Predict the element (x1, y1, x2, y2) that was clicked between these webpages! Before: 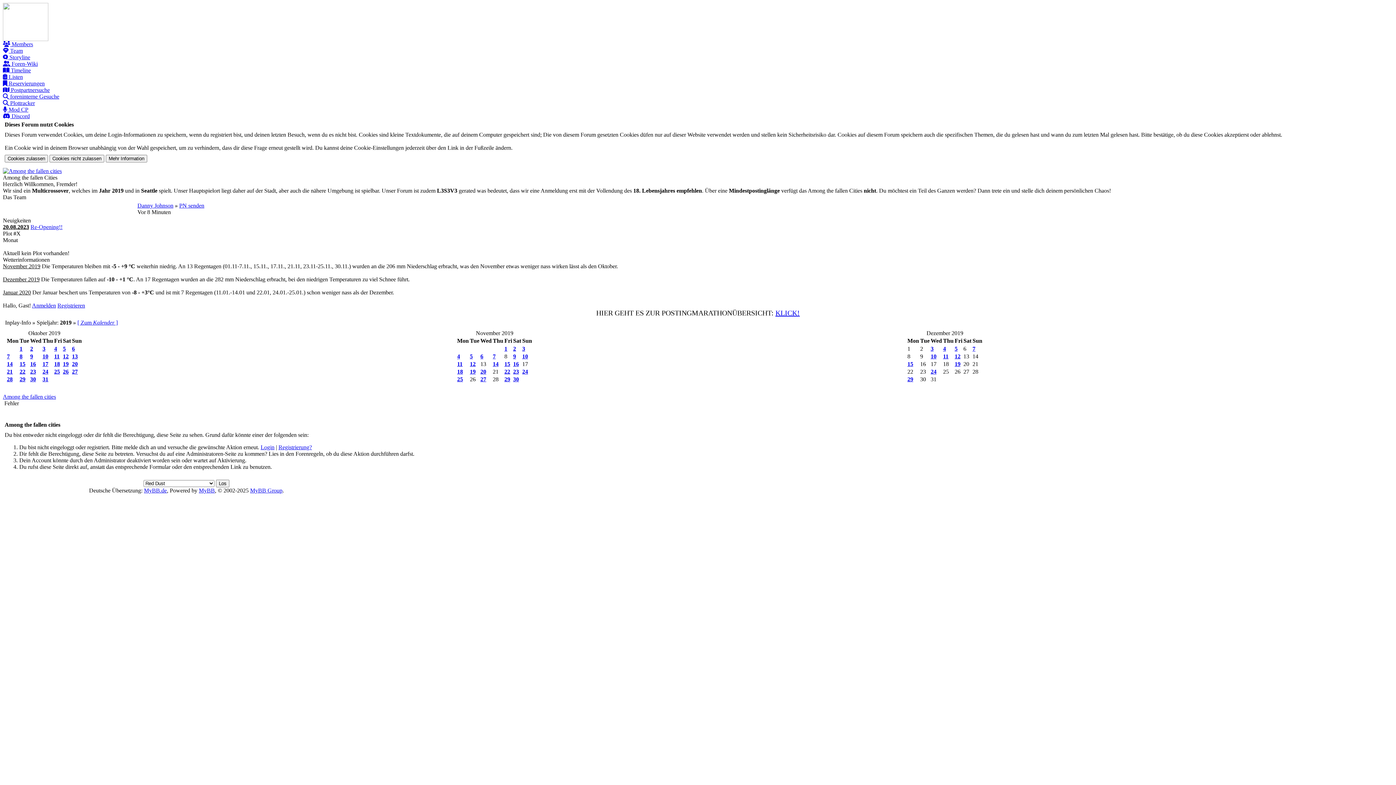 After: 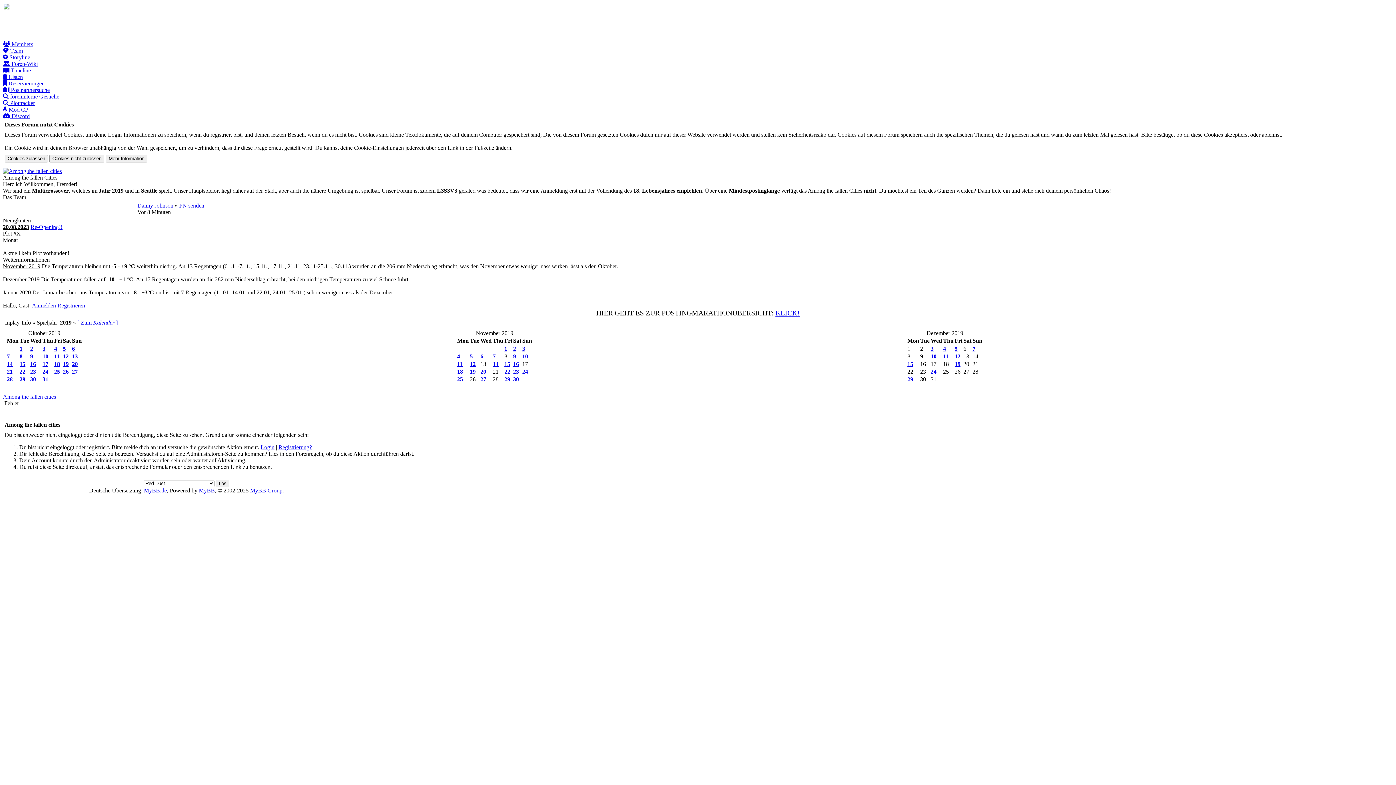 Action: label: 28 bbox: (6, 376, 12, 382)